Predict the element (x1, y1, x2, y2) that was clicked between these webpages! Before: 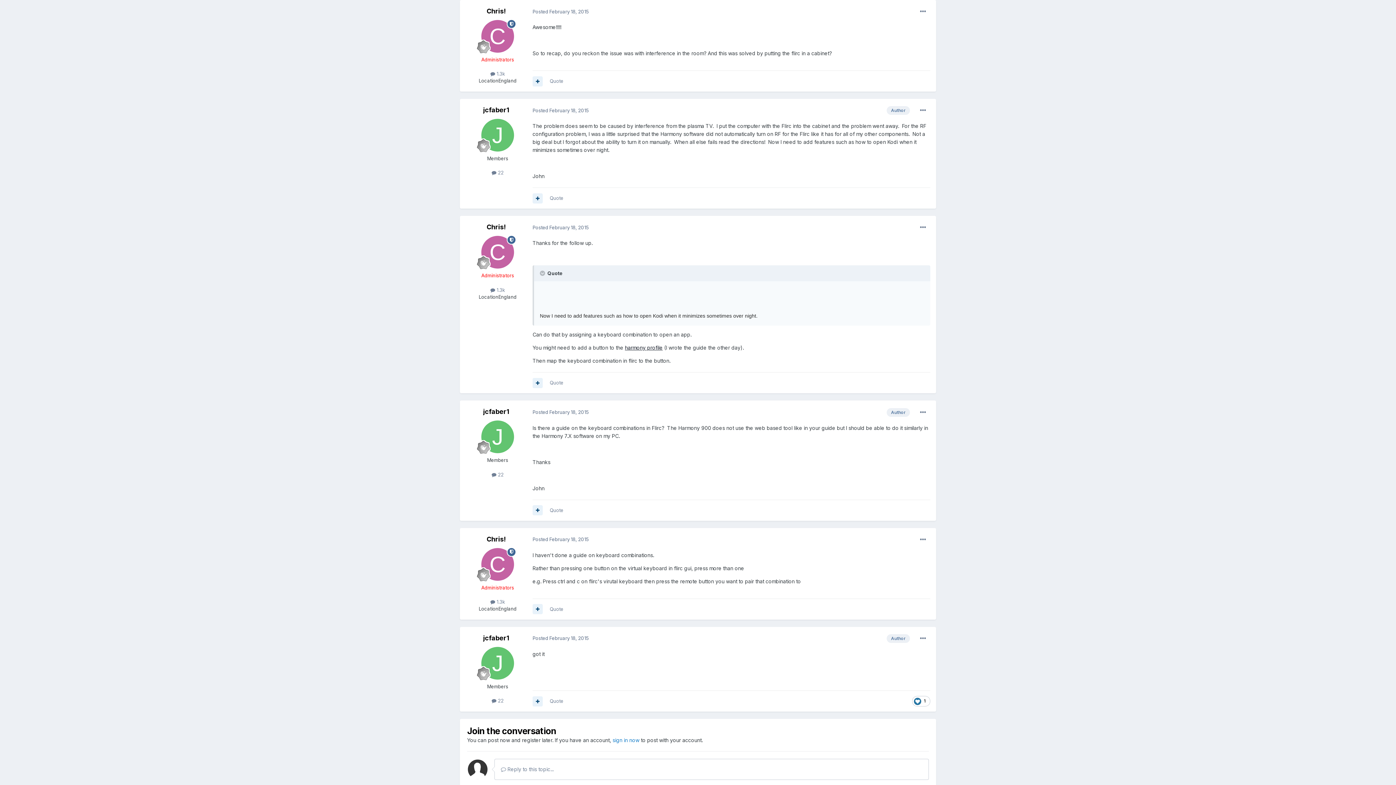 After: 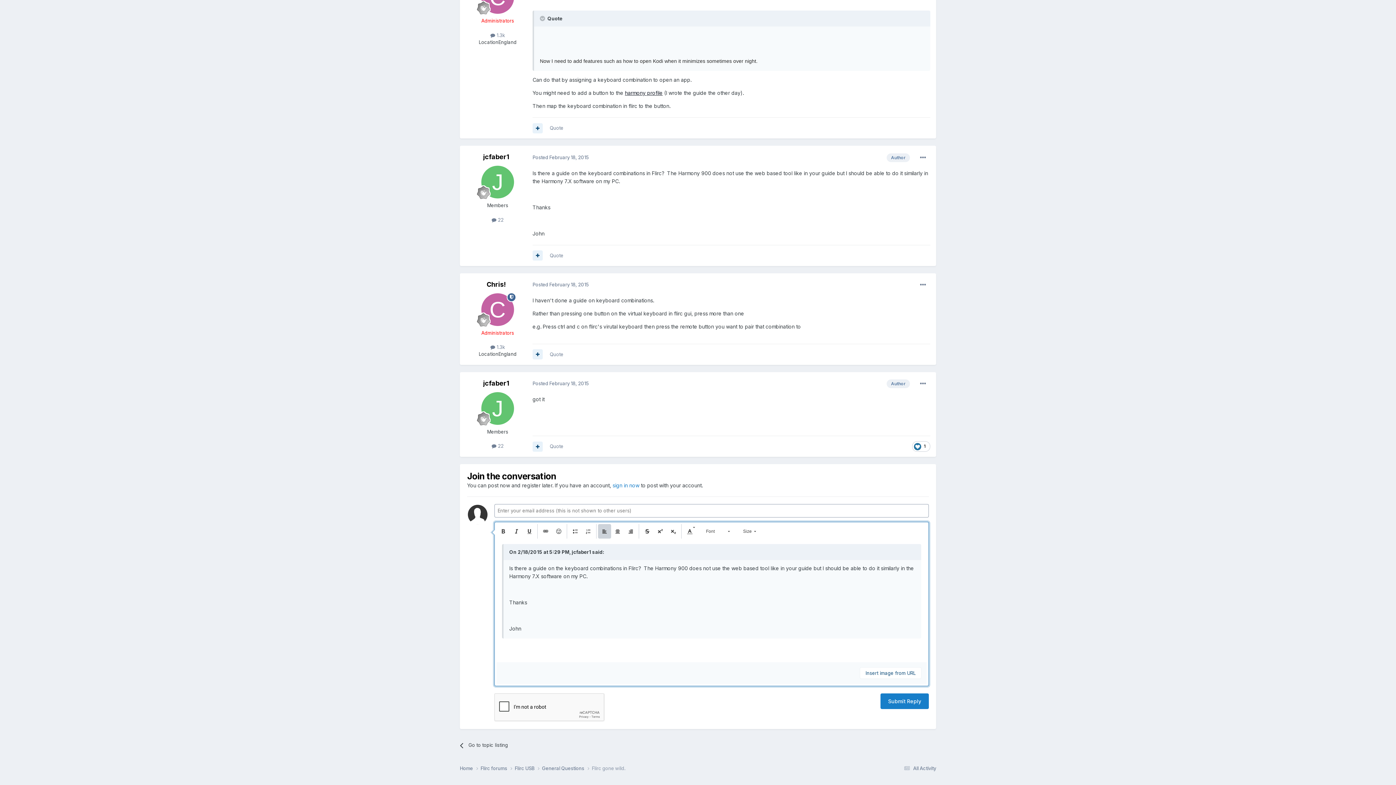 Action: bbox: (549, 507, 563, 513) label: Quote